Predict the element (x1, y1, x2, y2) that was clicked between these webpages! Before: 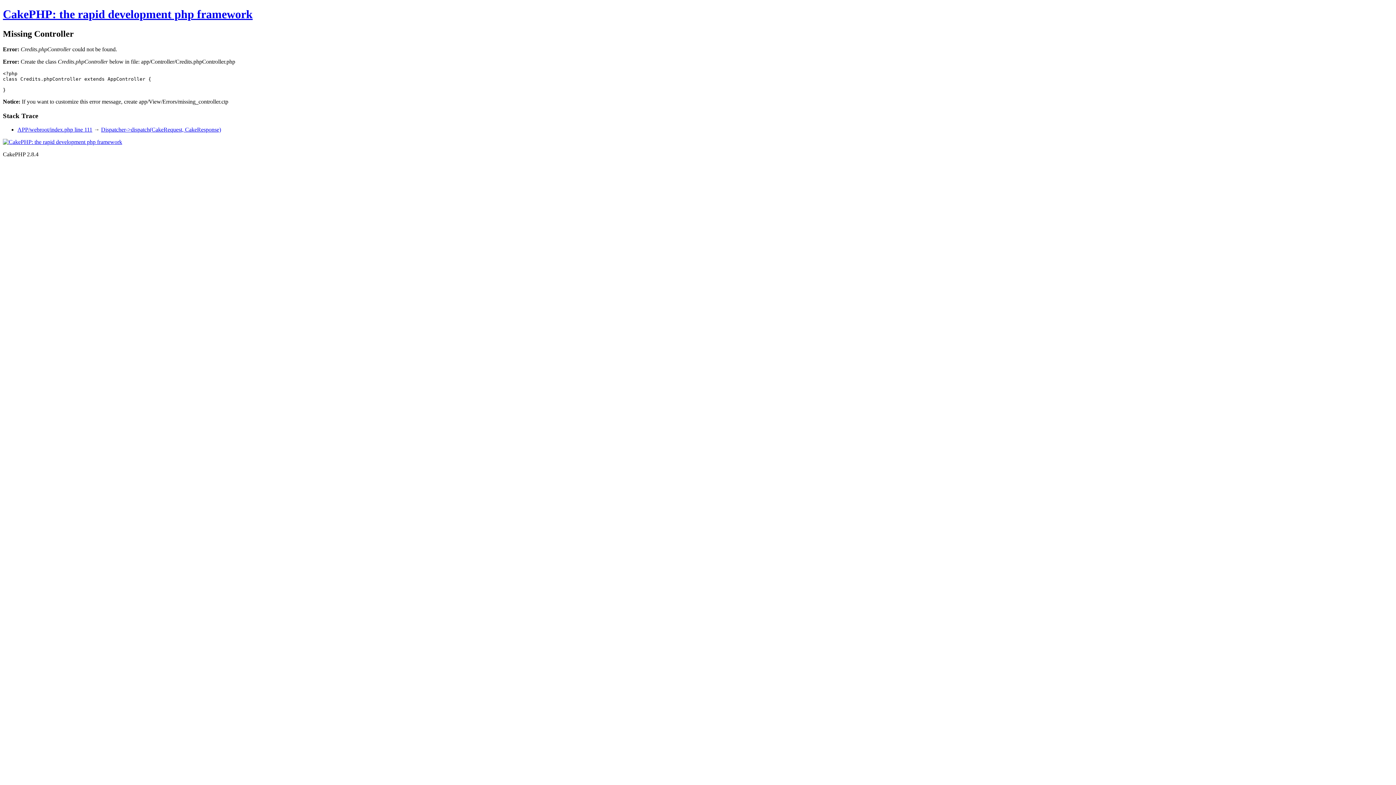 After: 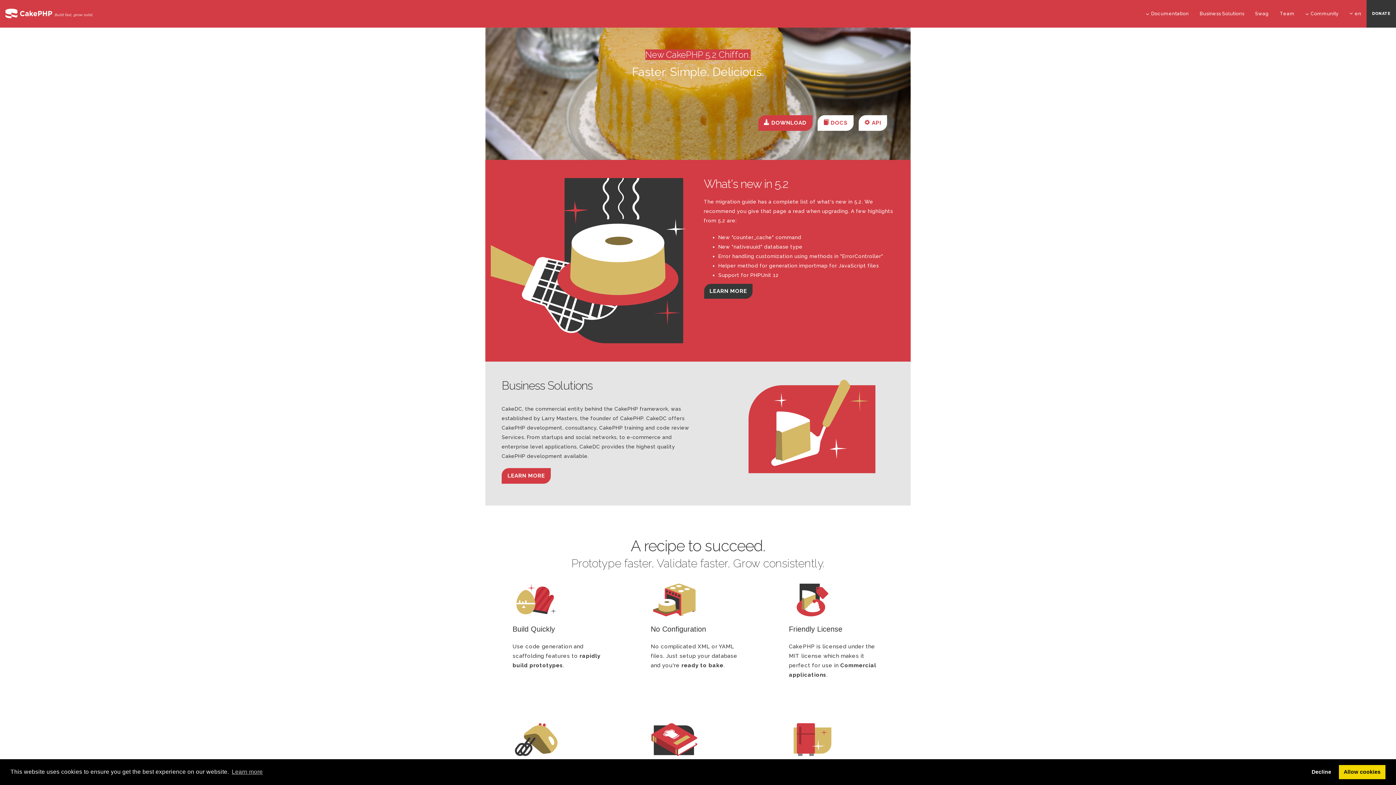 Action: bbox: (2, 7, 252, 20) label: CakePHP: the rapid development php framework